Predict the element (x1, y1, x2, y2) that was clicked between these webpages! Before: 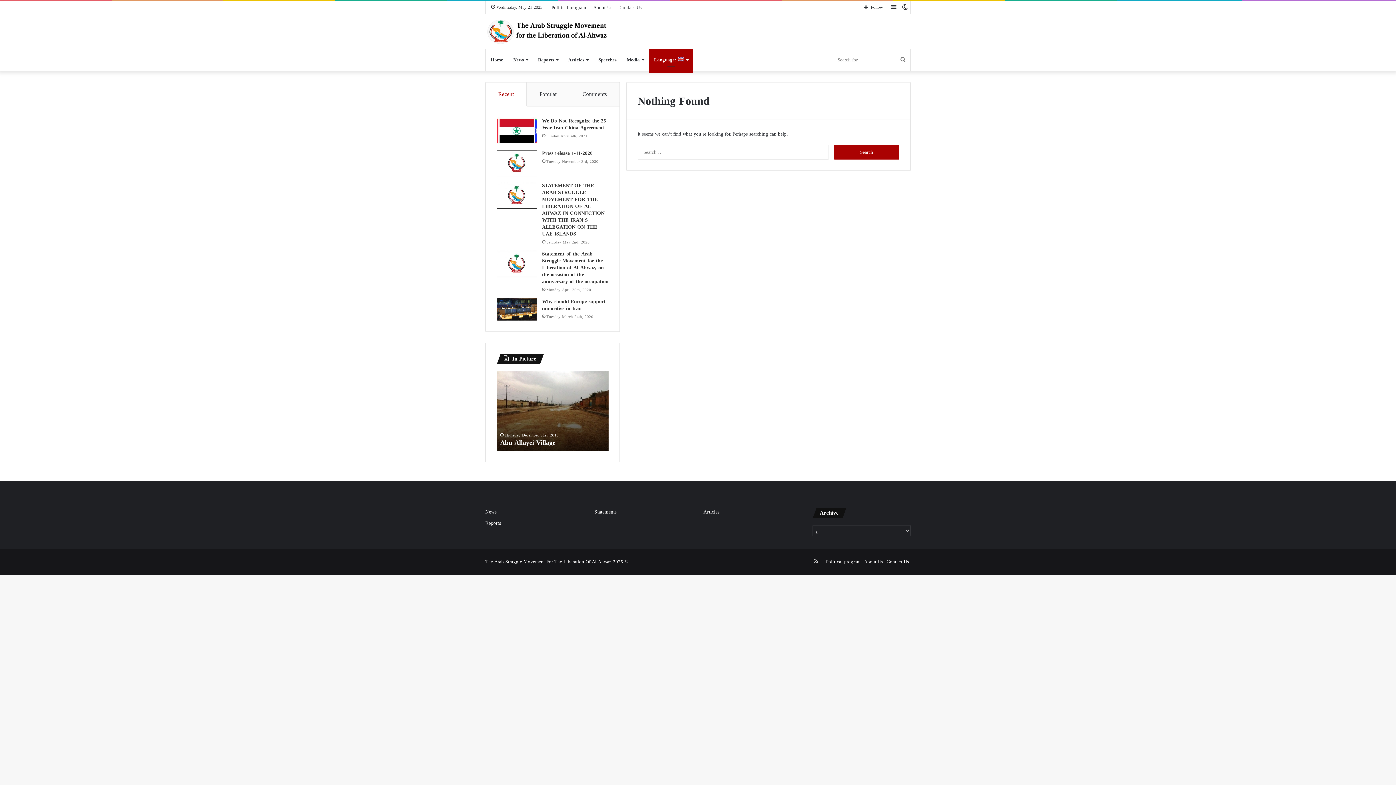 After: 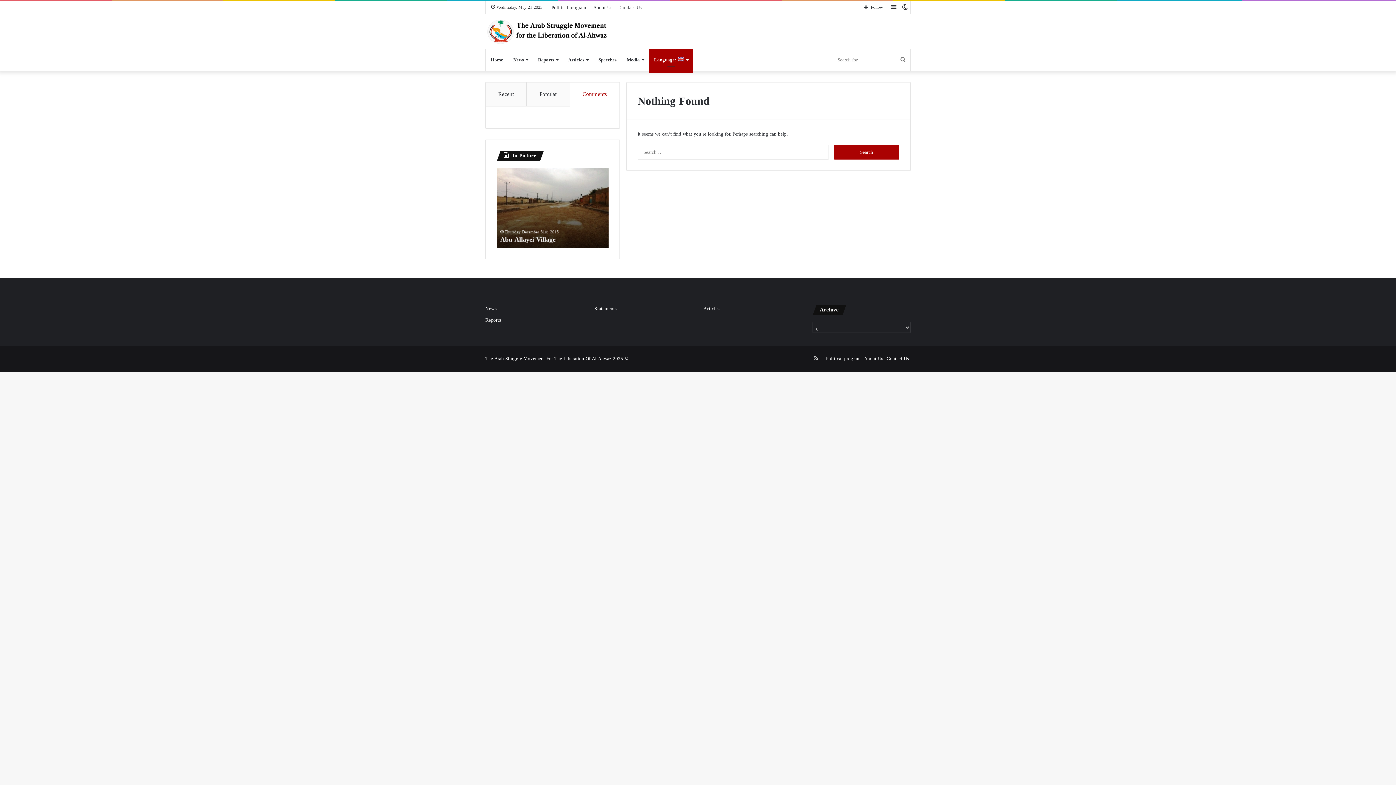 Action: bbox: (570, 82, 619, 106) label: Comments